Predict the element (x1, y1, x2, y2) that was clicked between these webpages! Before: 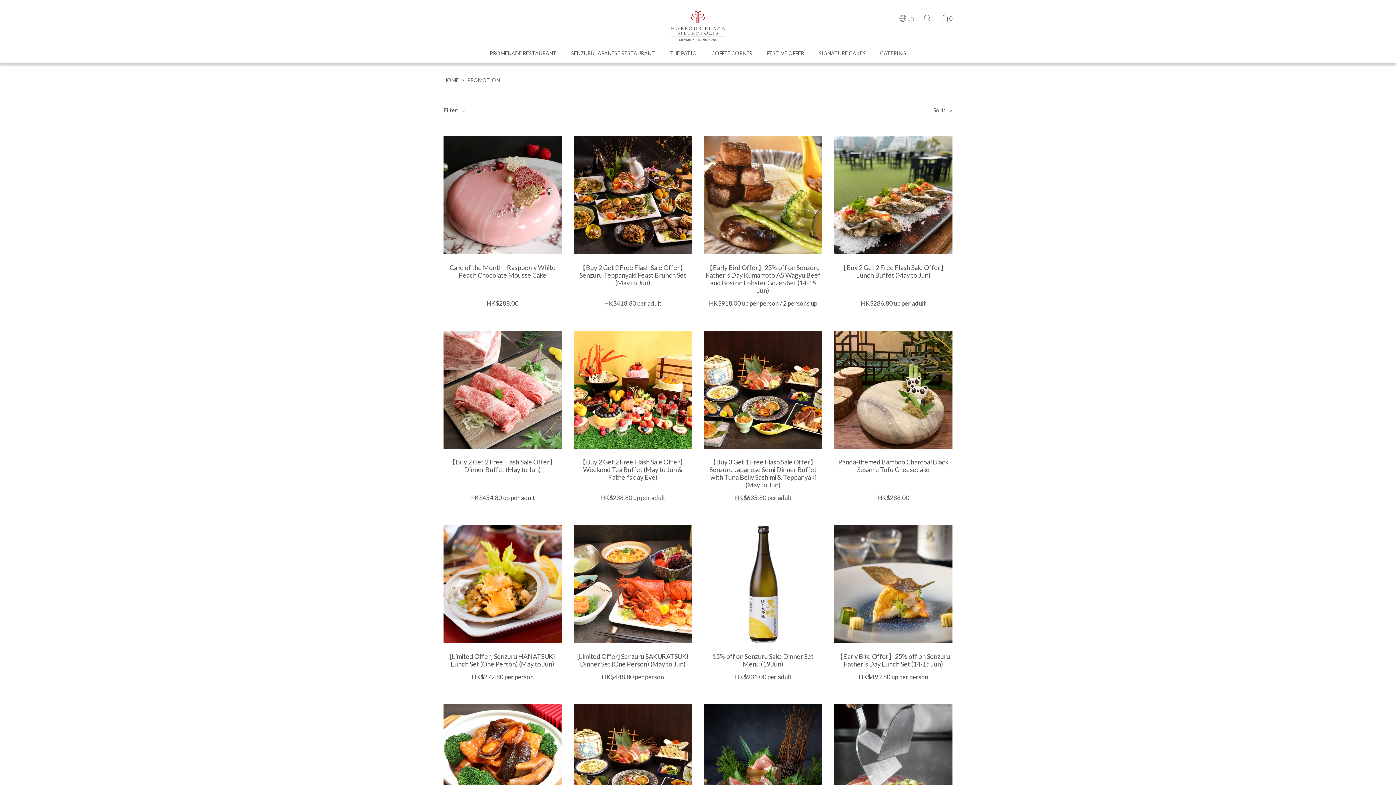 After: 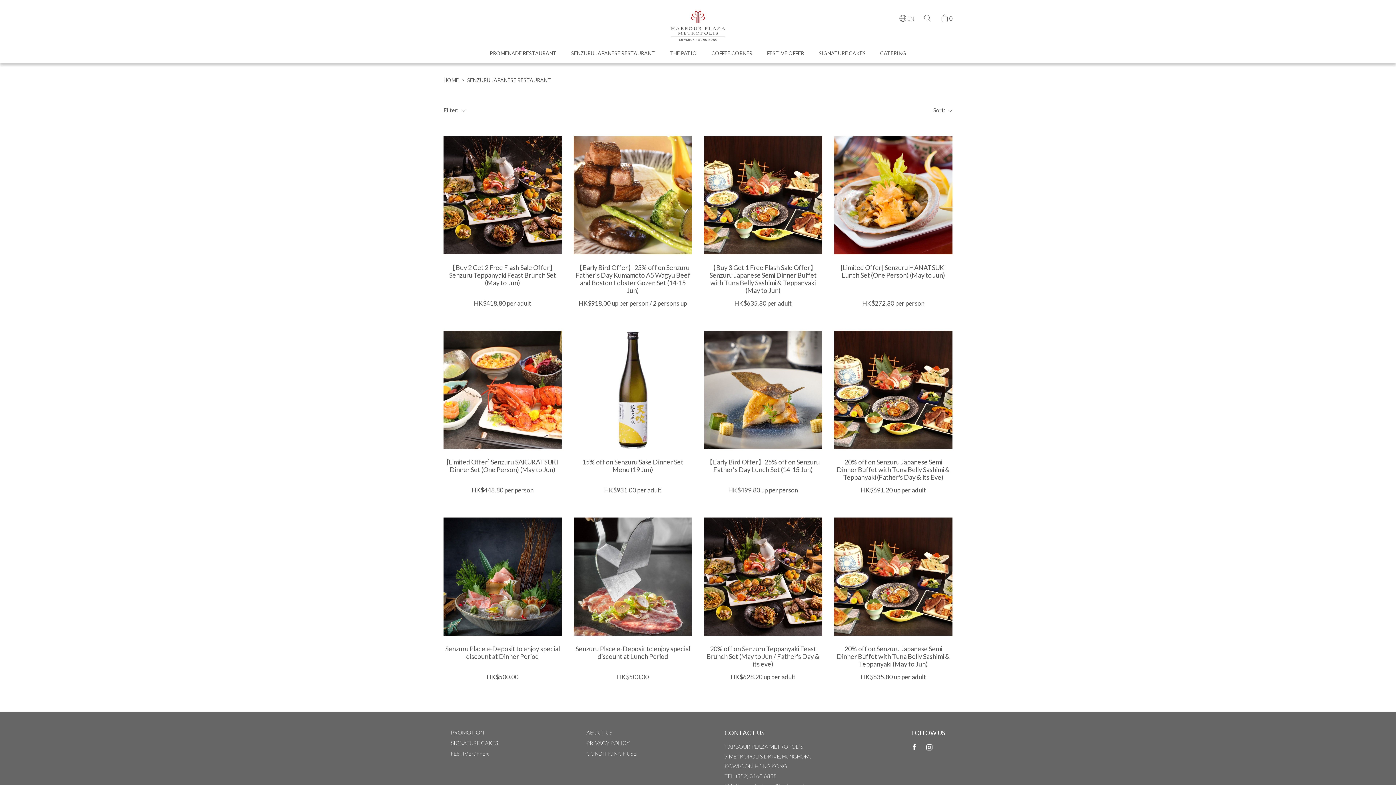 Action: label: SENZURU JAPANESE RESTAURANT bbox: (571, 49, 655, 57)